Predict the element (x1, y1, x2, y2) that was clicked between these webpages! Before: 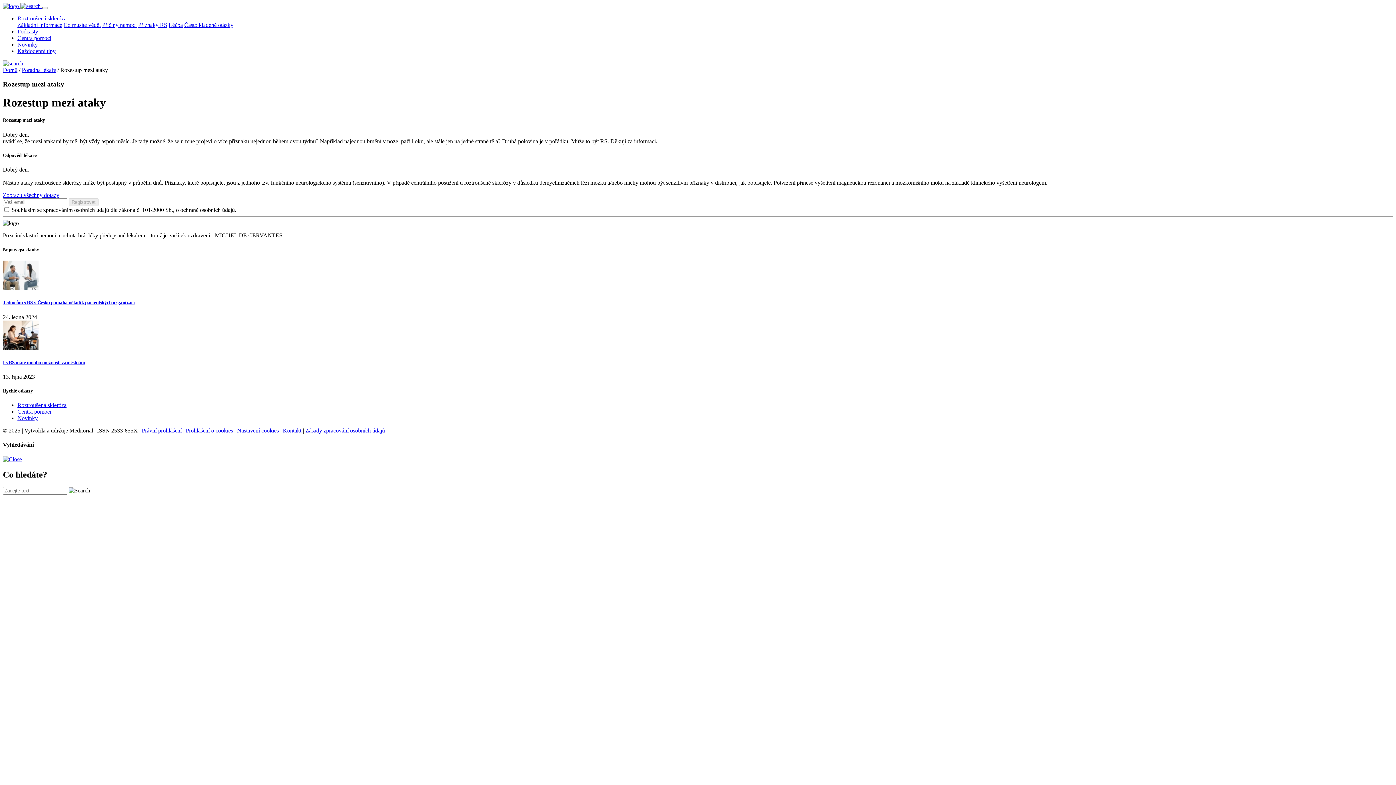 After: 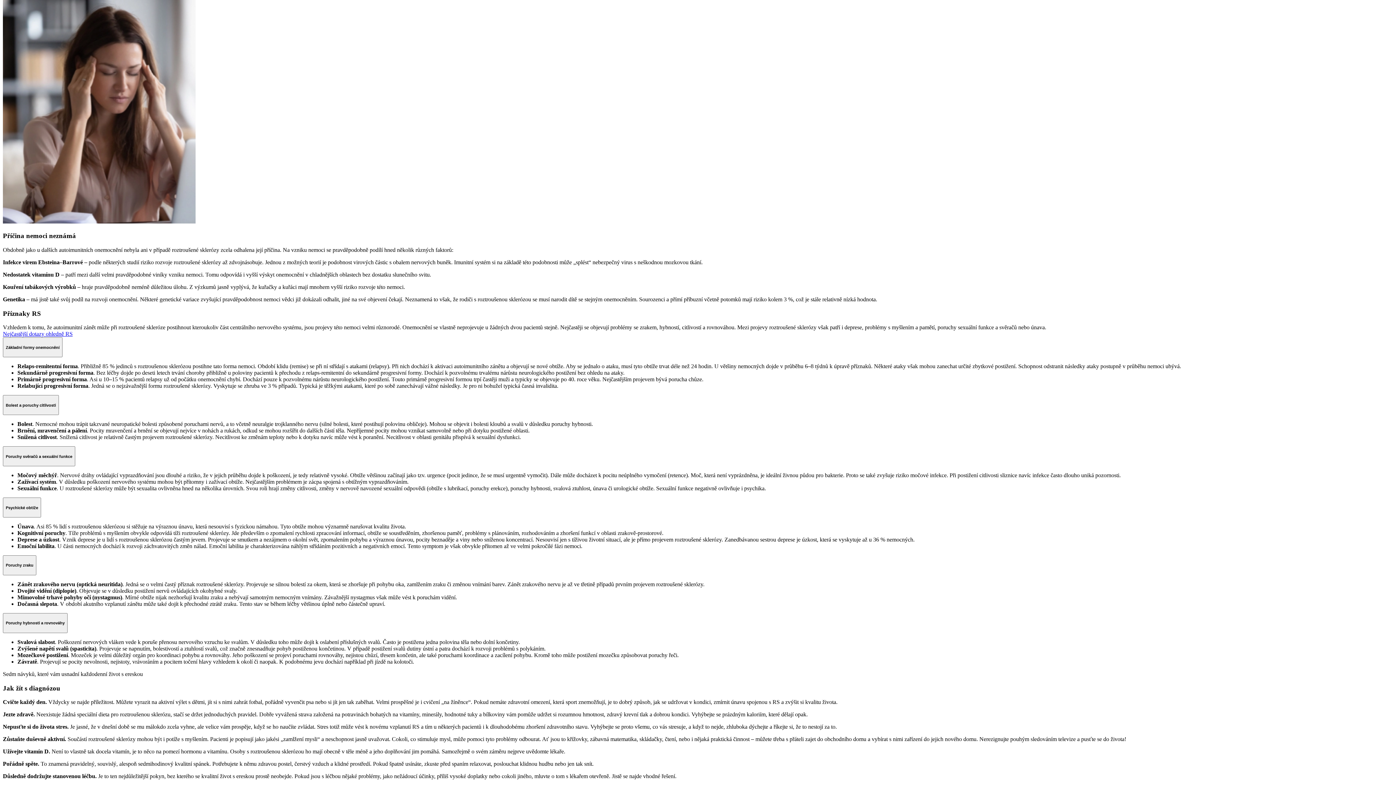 Action: bbox: (102, 21, 136, 28) label: Příčiny nemoci